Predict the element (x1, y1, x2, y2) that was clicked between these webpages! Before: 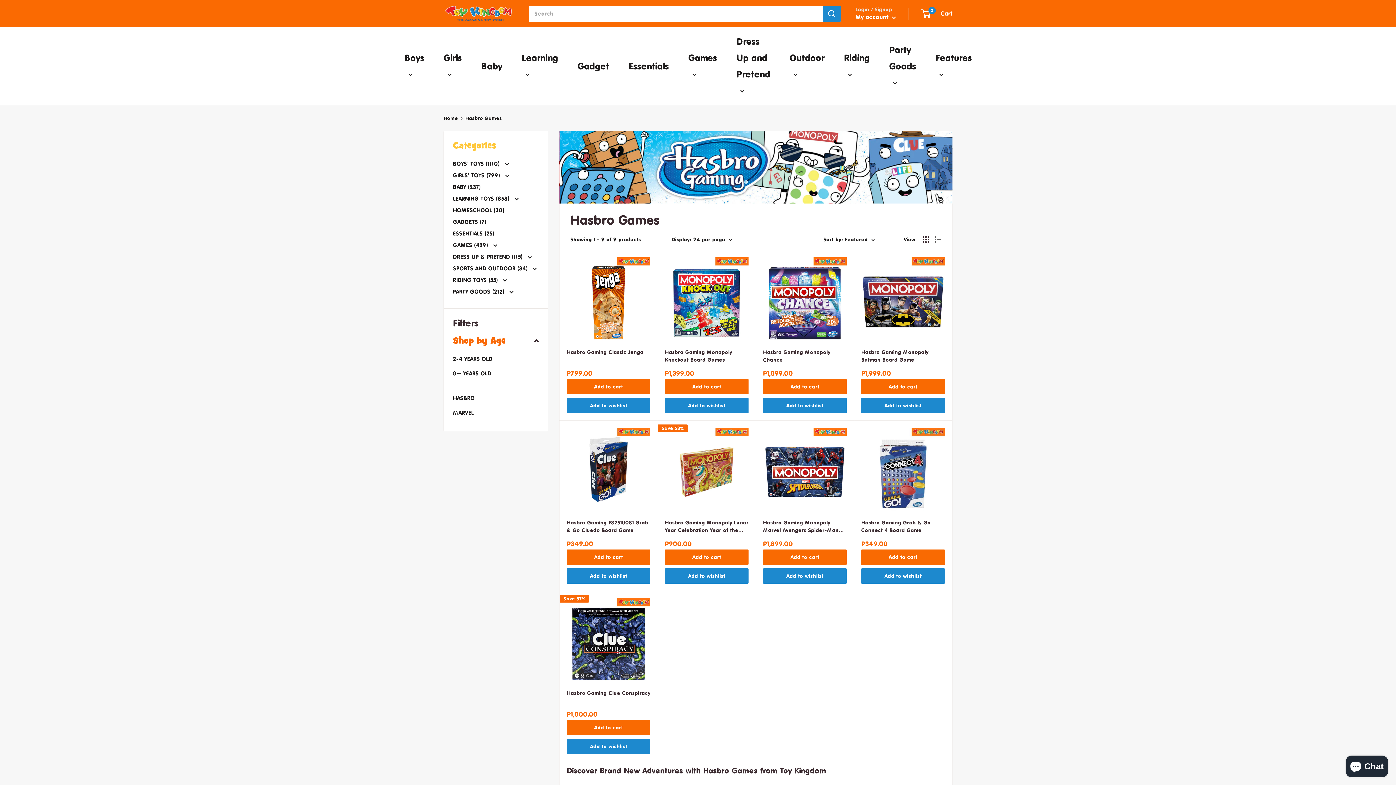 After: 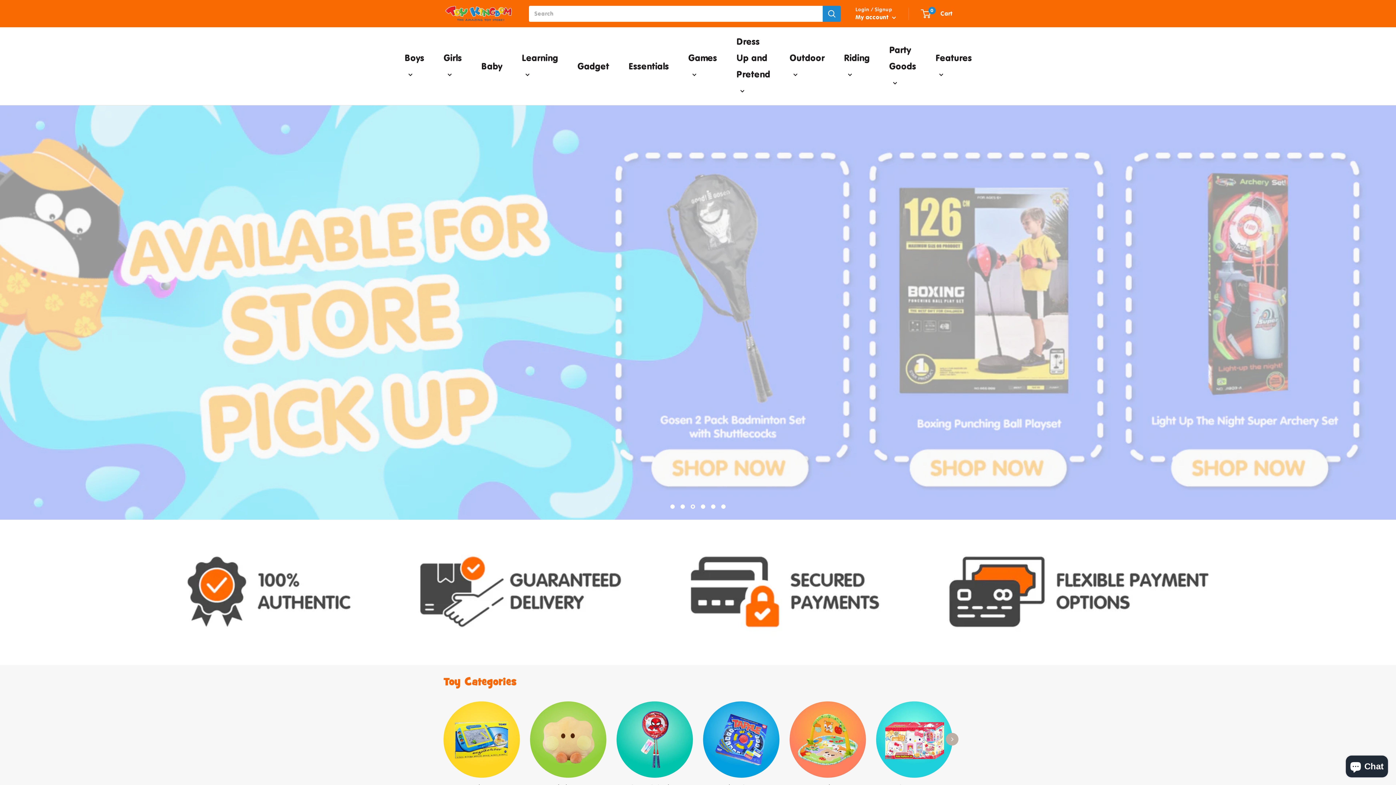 Action: label: Home bbox: (443, 115, 458, 121)